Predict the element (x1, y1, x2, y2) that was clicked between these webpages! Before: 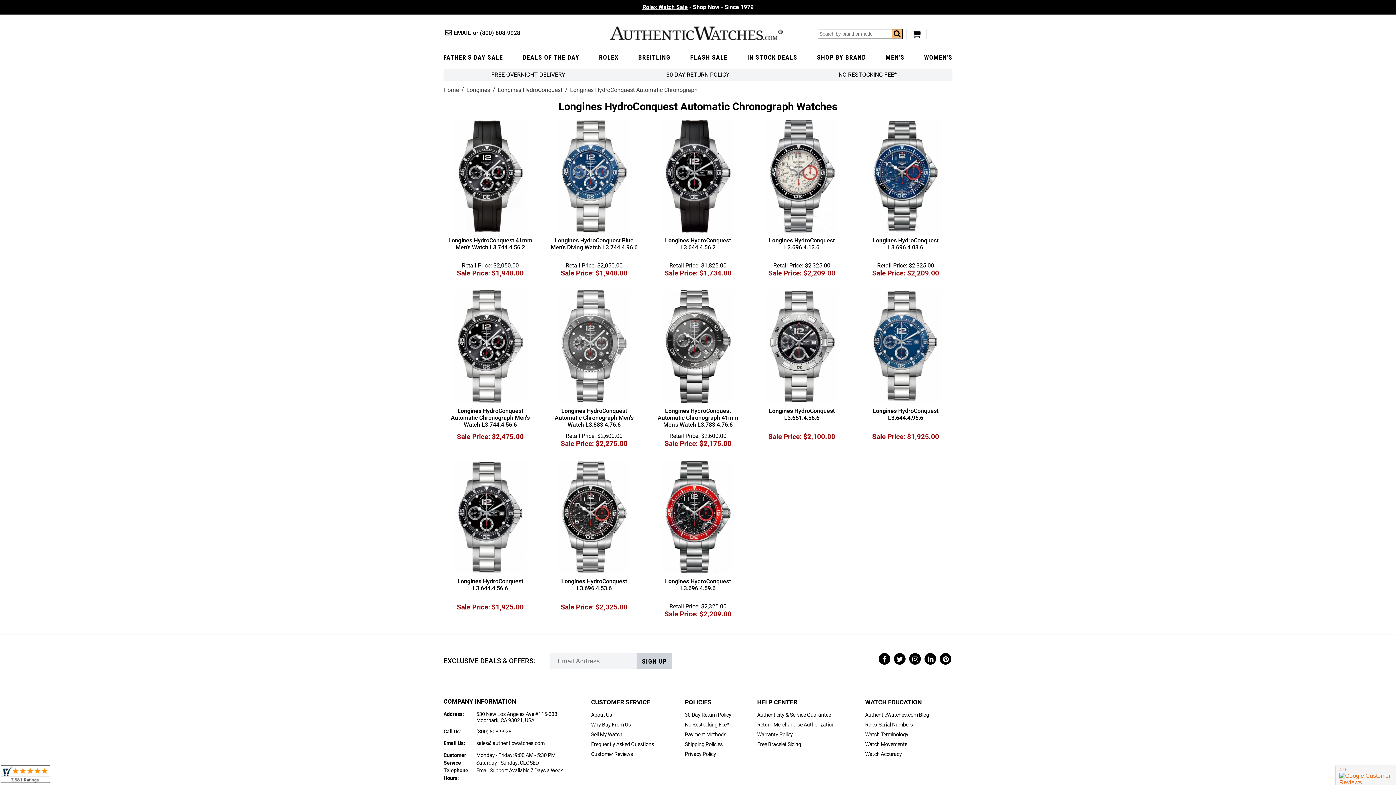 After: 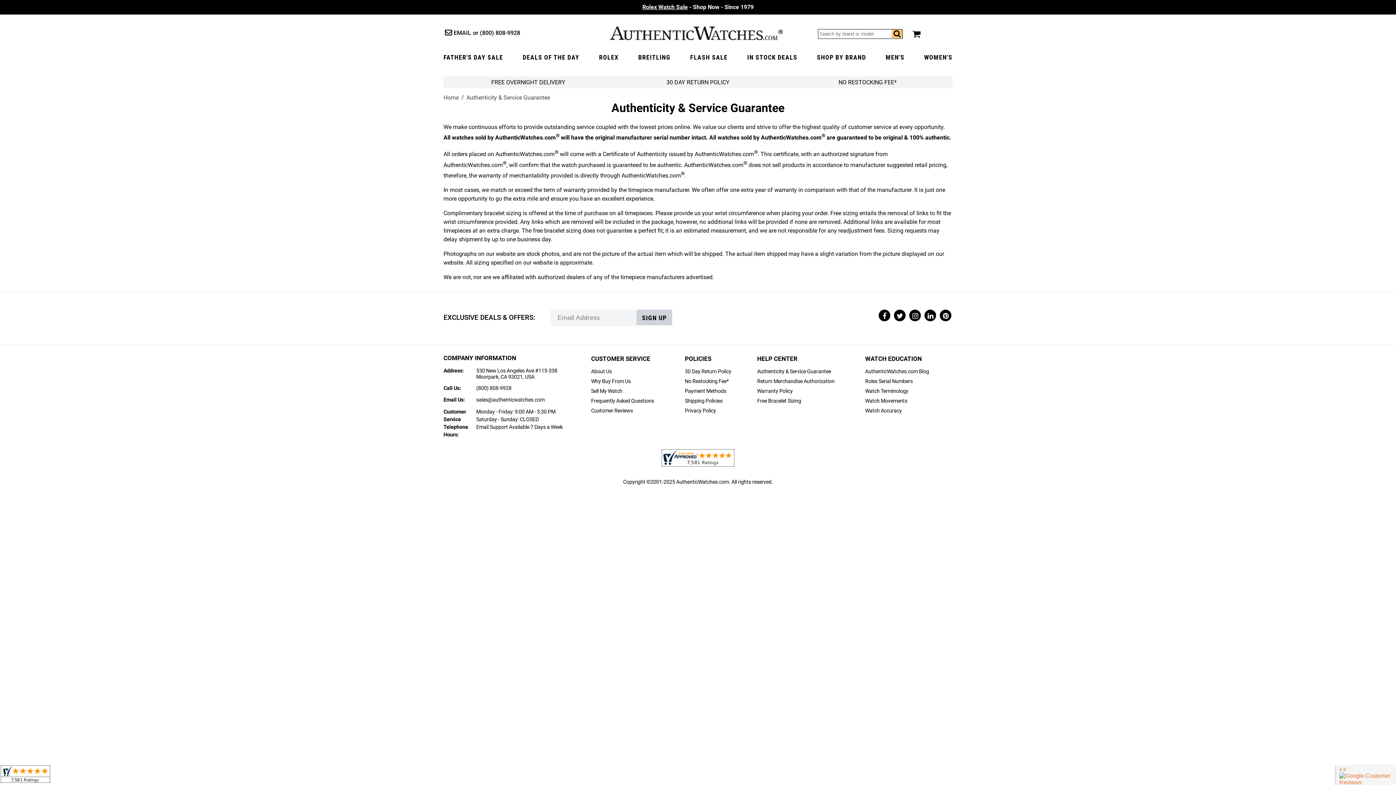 Action: bbox: (757, 712, 864, 718) label: Authenticity & Service Guarantee